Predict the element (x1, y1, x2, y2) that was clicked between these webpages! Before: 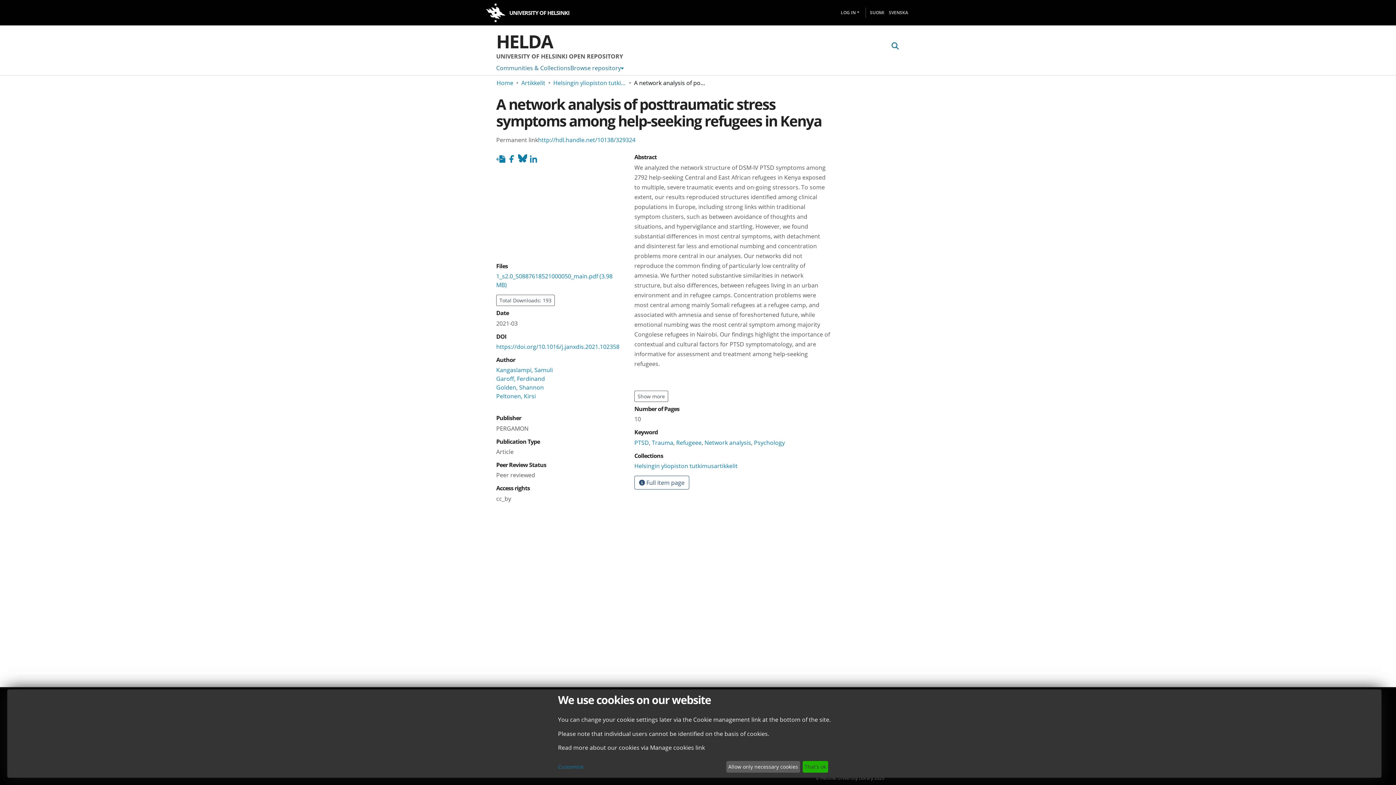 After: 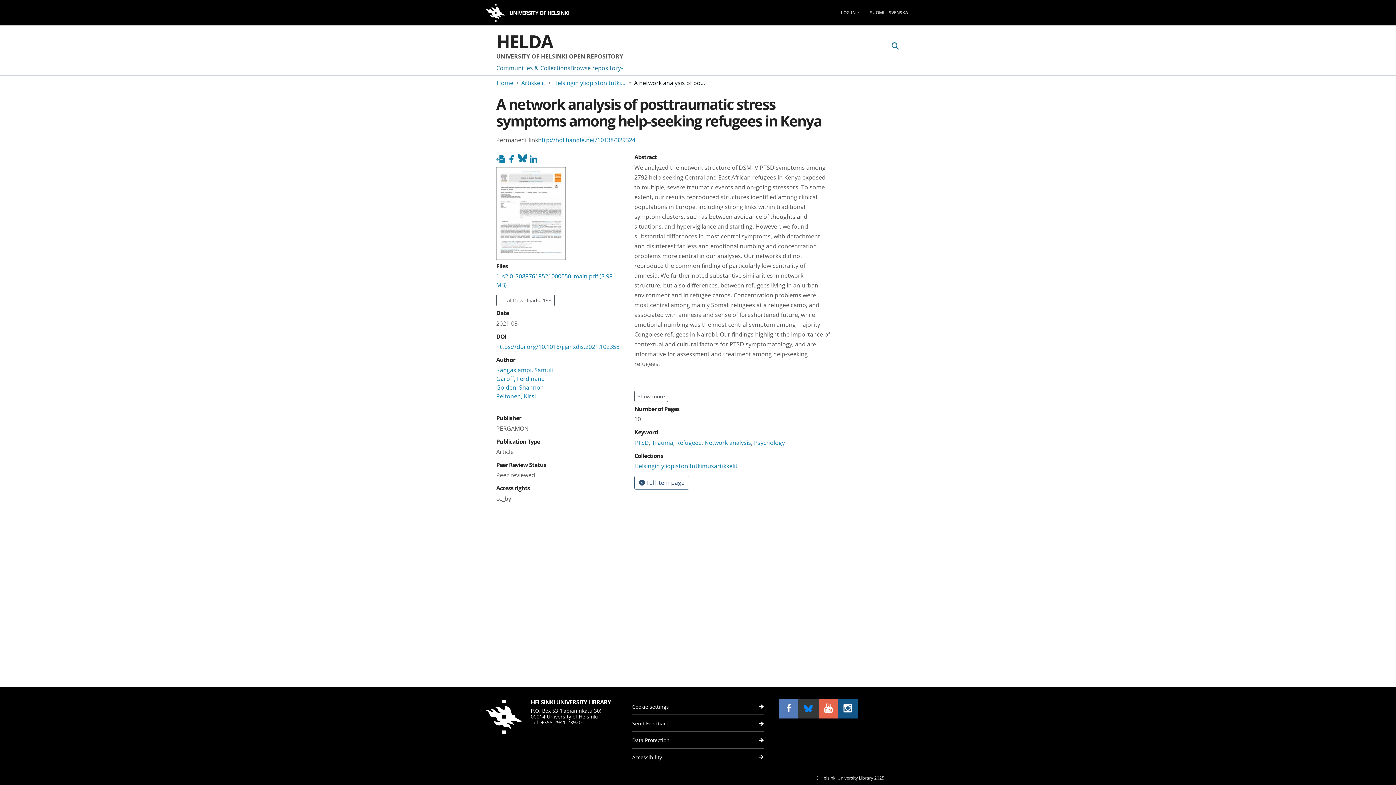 Action: bbox: (802, 761, 828, 773) label: That's ok